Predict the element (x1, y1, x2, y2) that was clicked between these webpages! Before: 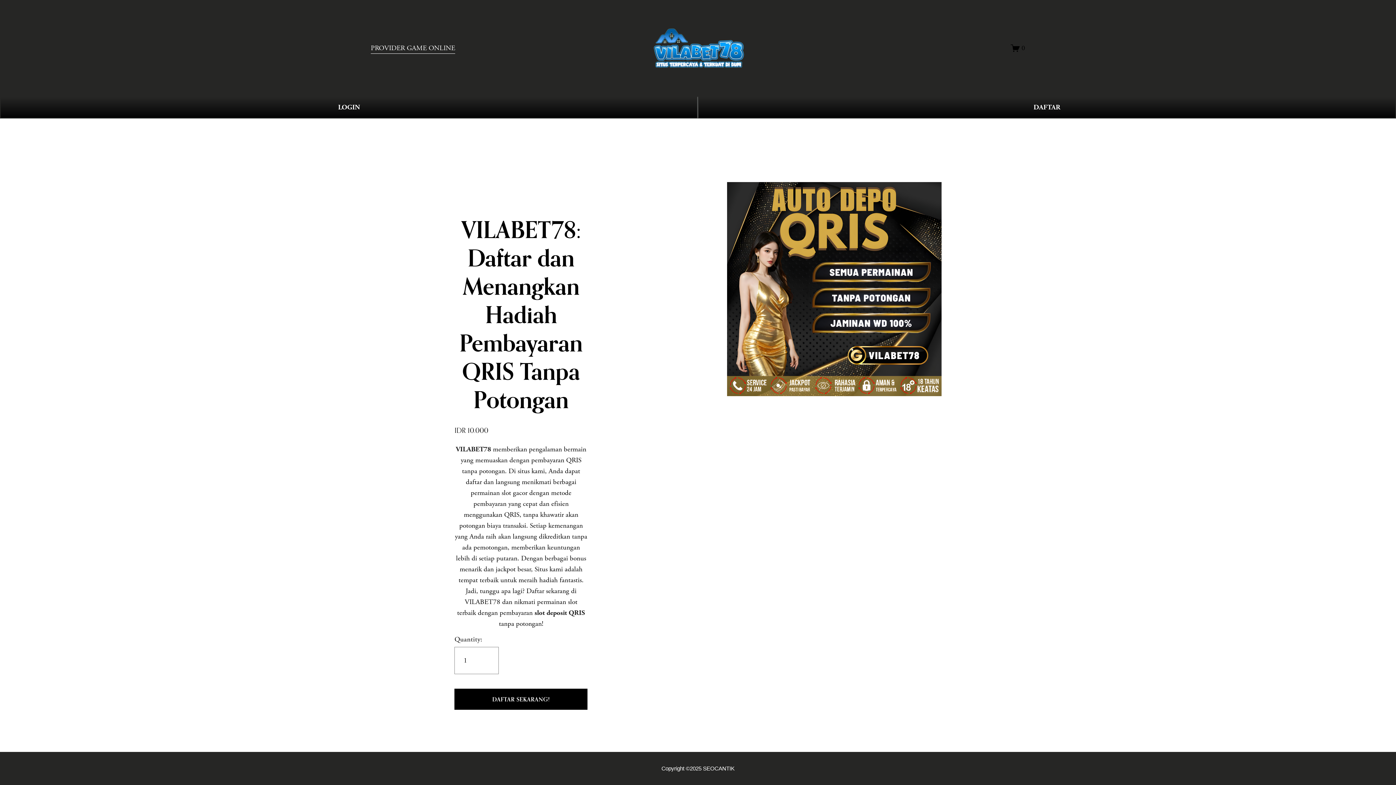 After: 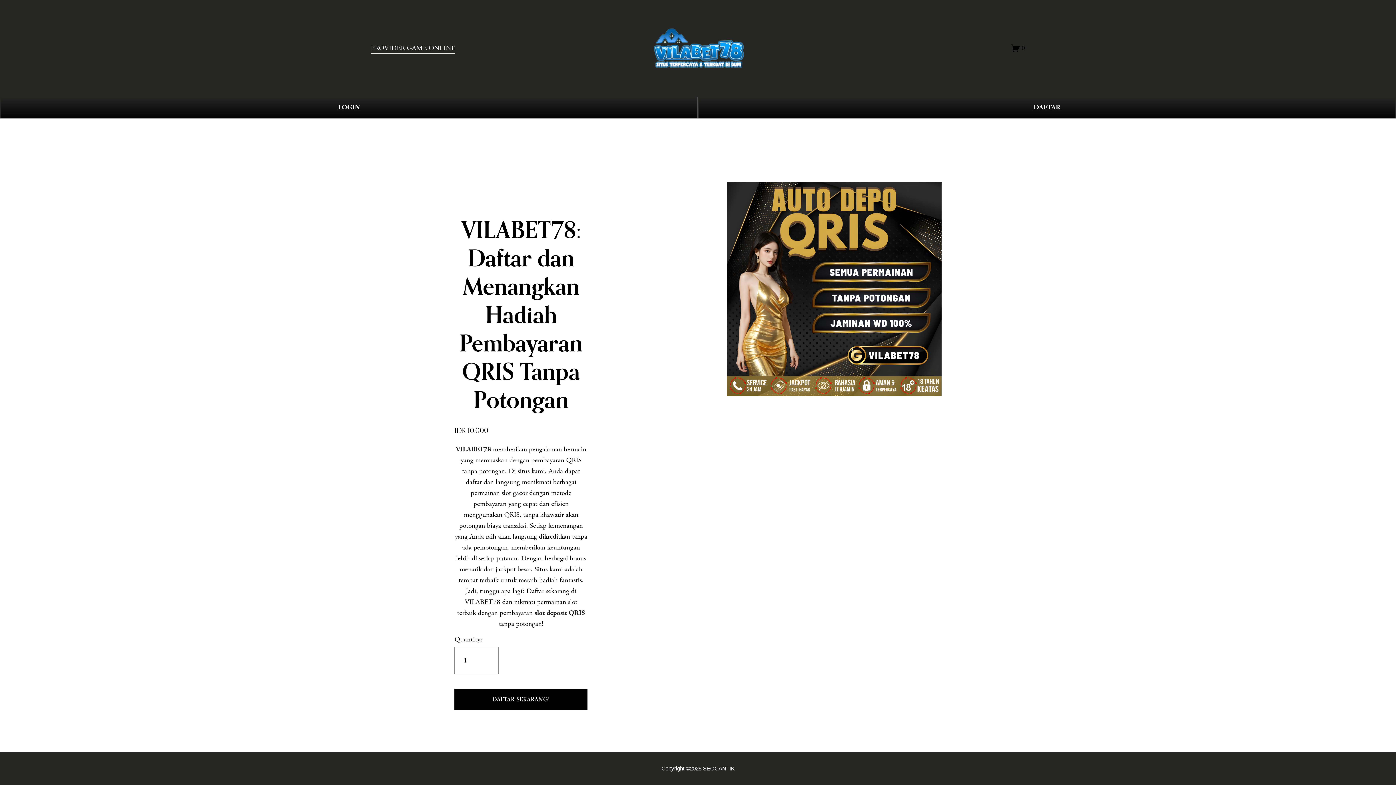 Action: bbox: (661, 765, 734, 772) label: Copyright ©2025 SEOCANTIK